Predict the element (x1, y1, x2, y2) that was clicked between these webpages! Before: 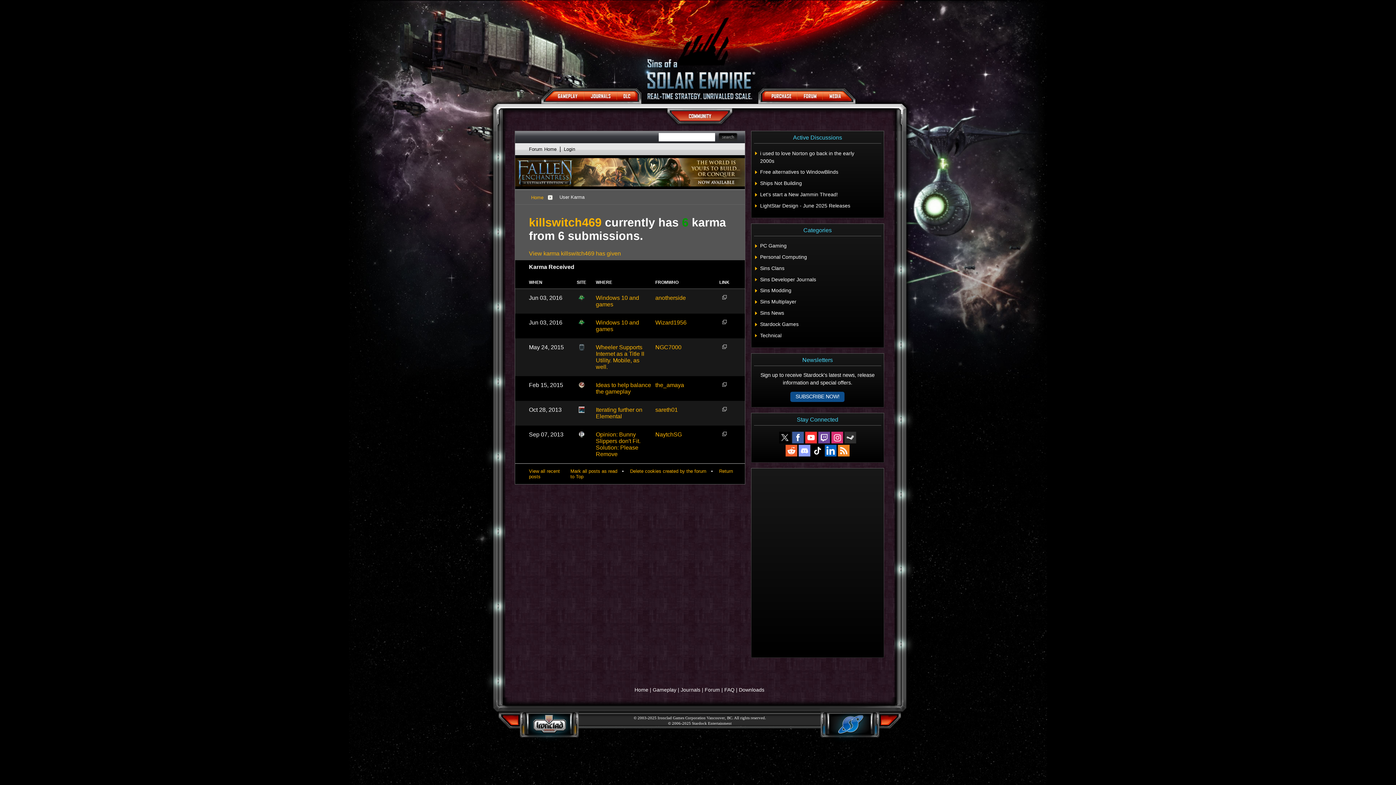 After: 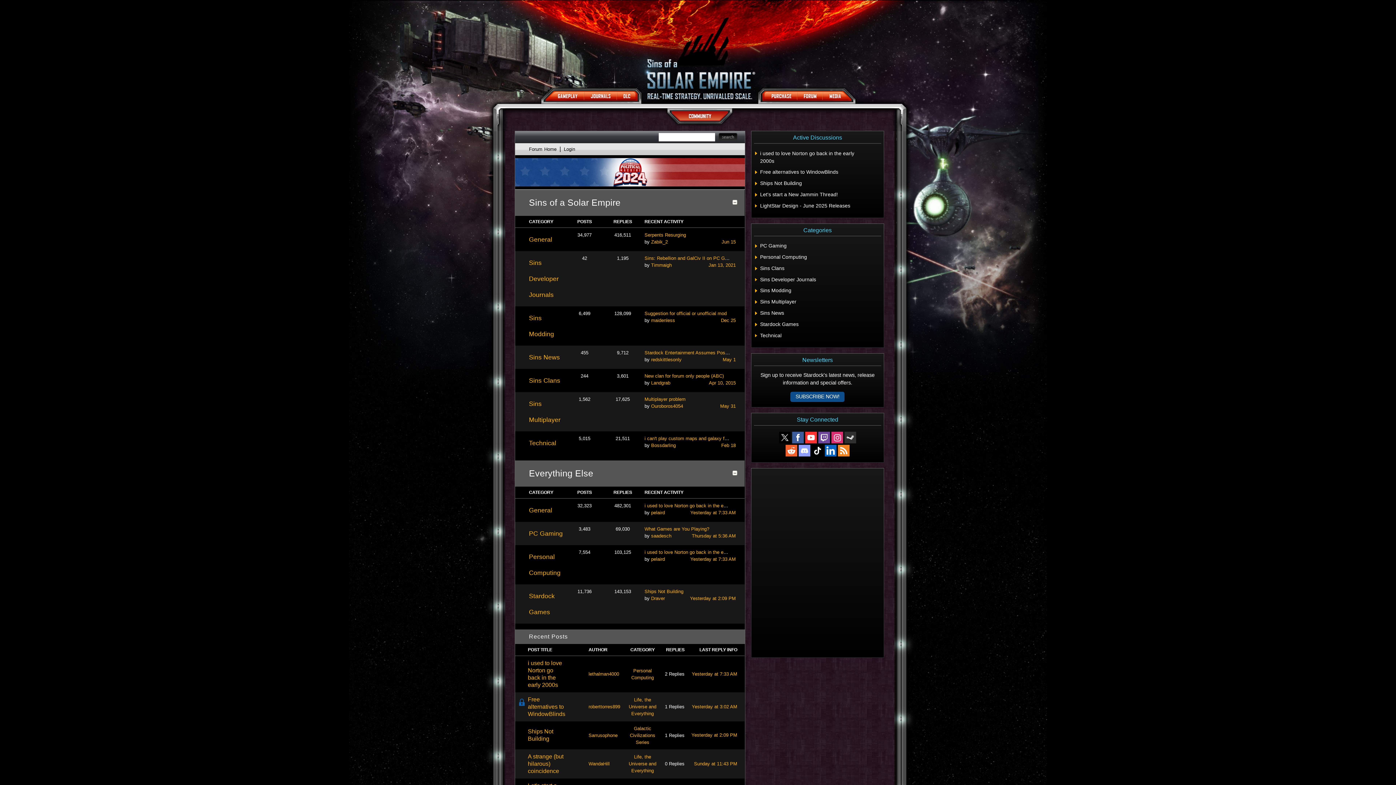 Action: bbox: (704, 687, 720, 693) label: Forum